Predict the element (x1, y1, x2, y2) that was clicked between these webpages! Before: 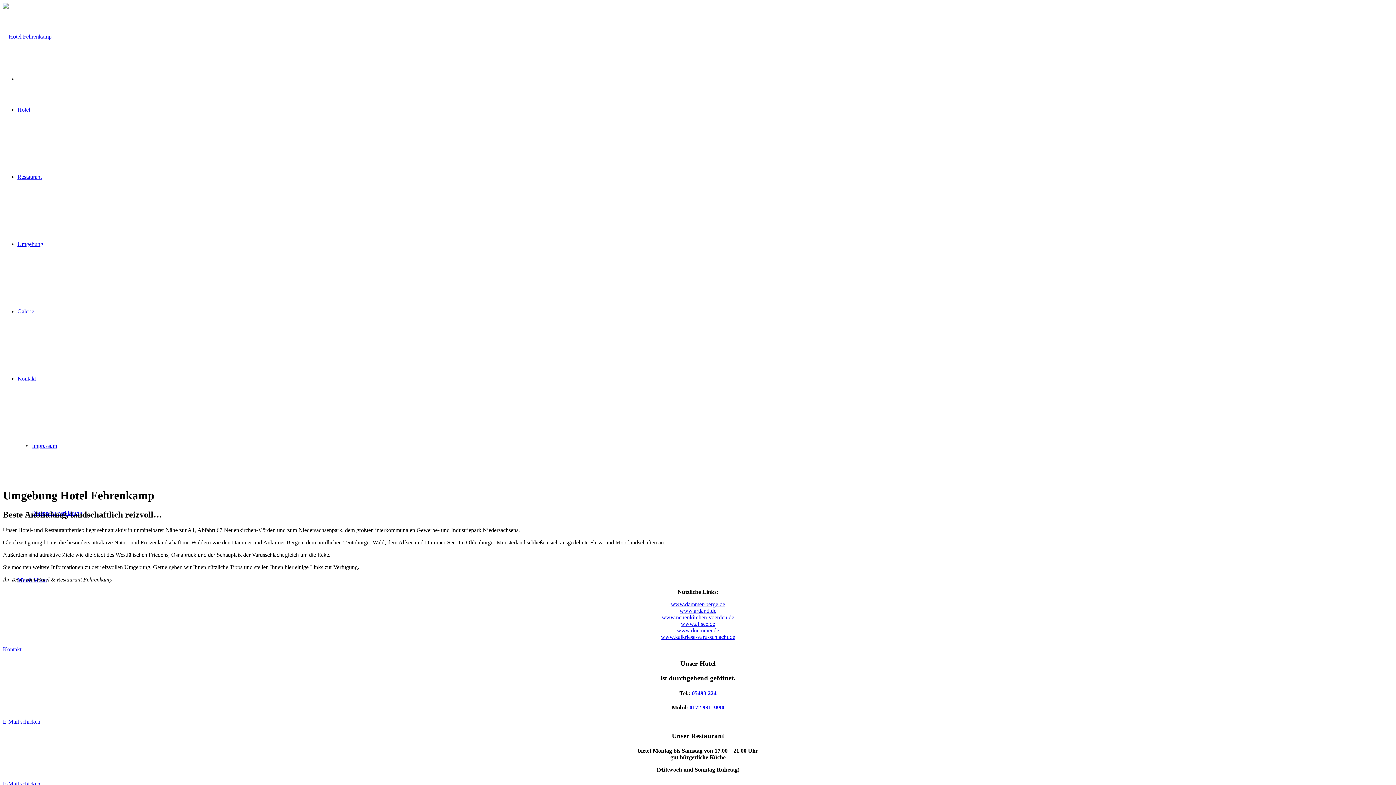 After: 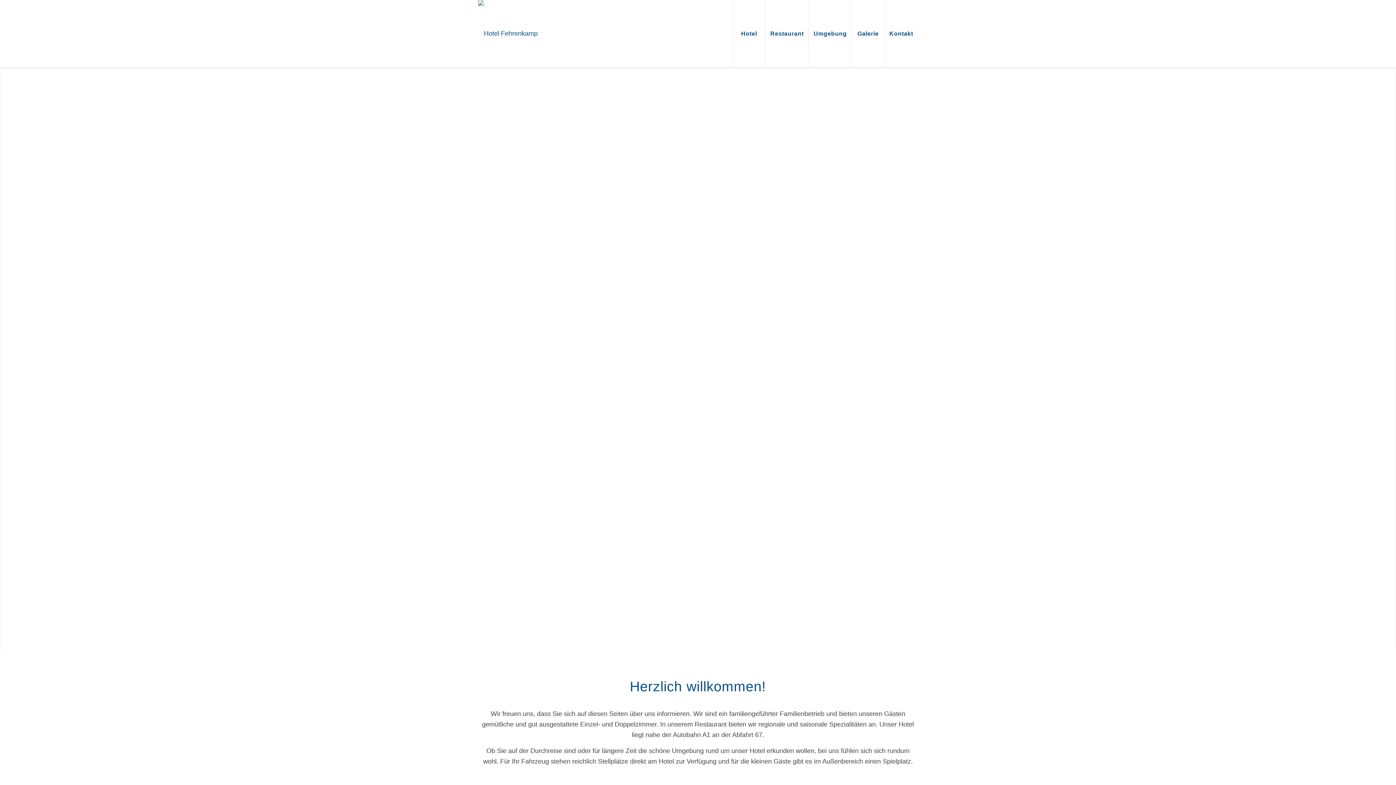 Action: bbox: (2, 33, 51, 39)